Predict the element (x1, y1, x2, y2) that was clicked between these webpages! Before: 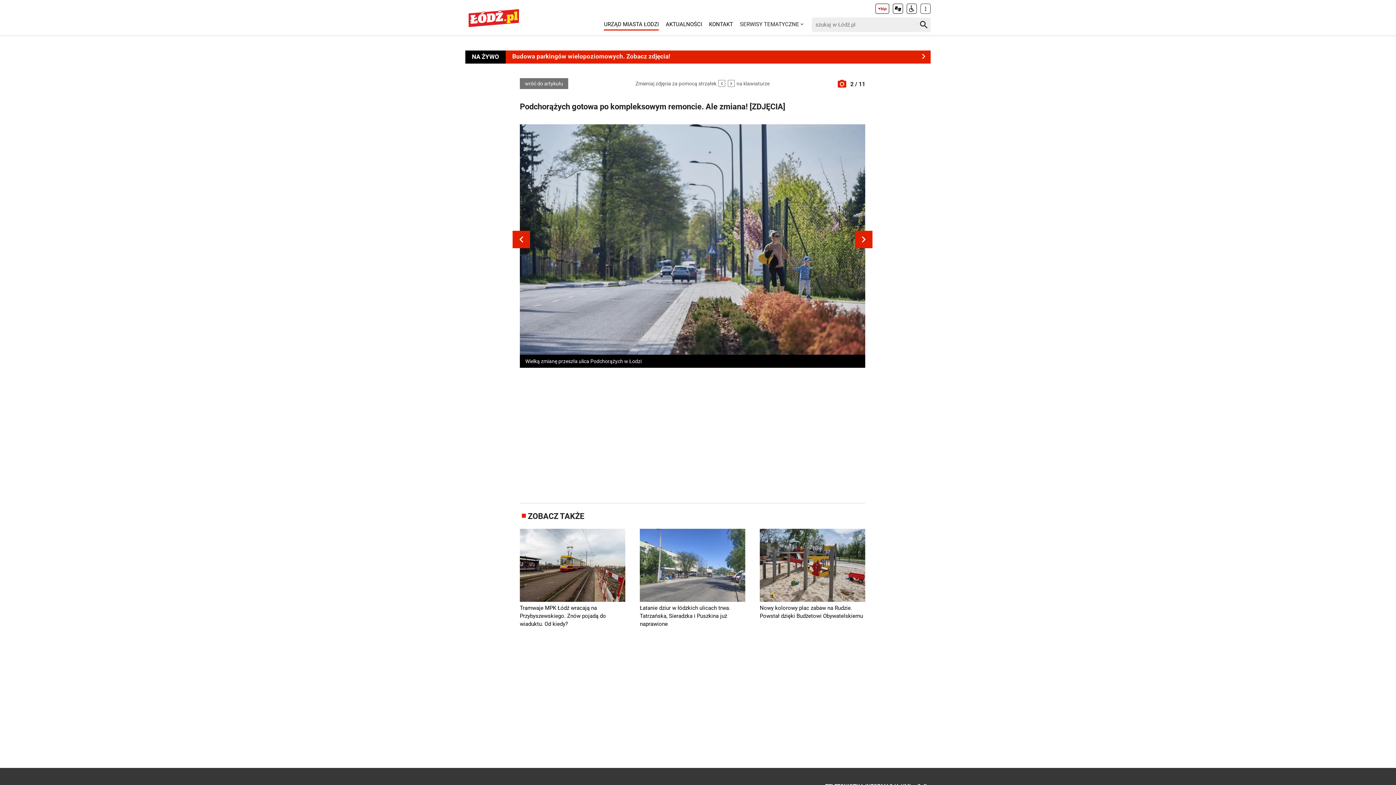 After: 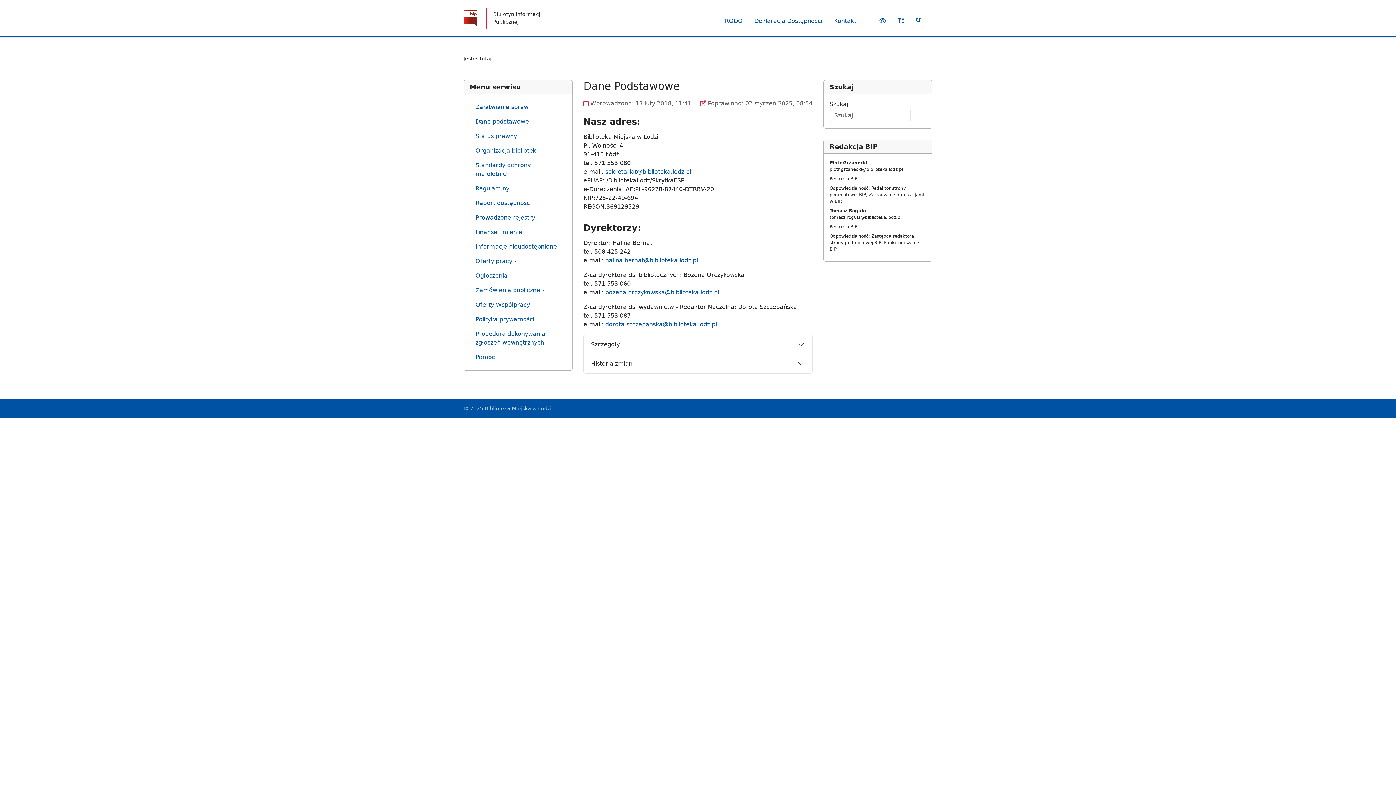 Action: bbox: (875, 3, 889, 13)